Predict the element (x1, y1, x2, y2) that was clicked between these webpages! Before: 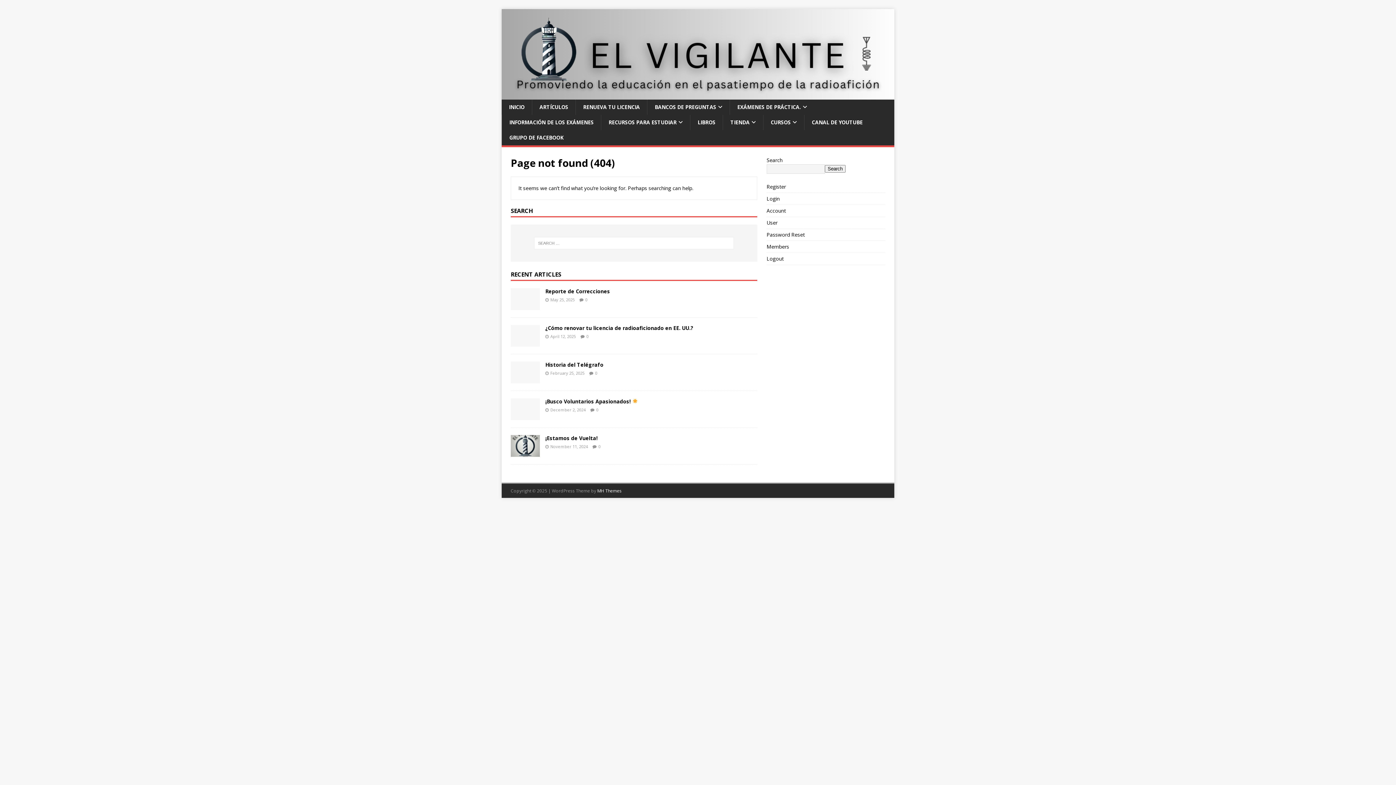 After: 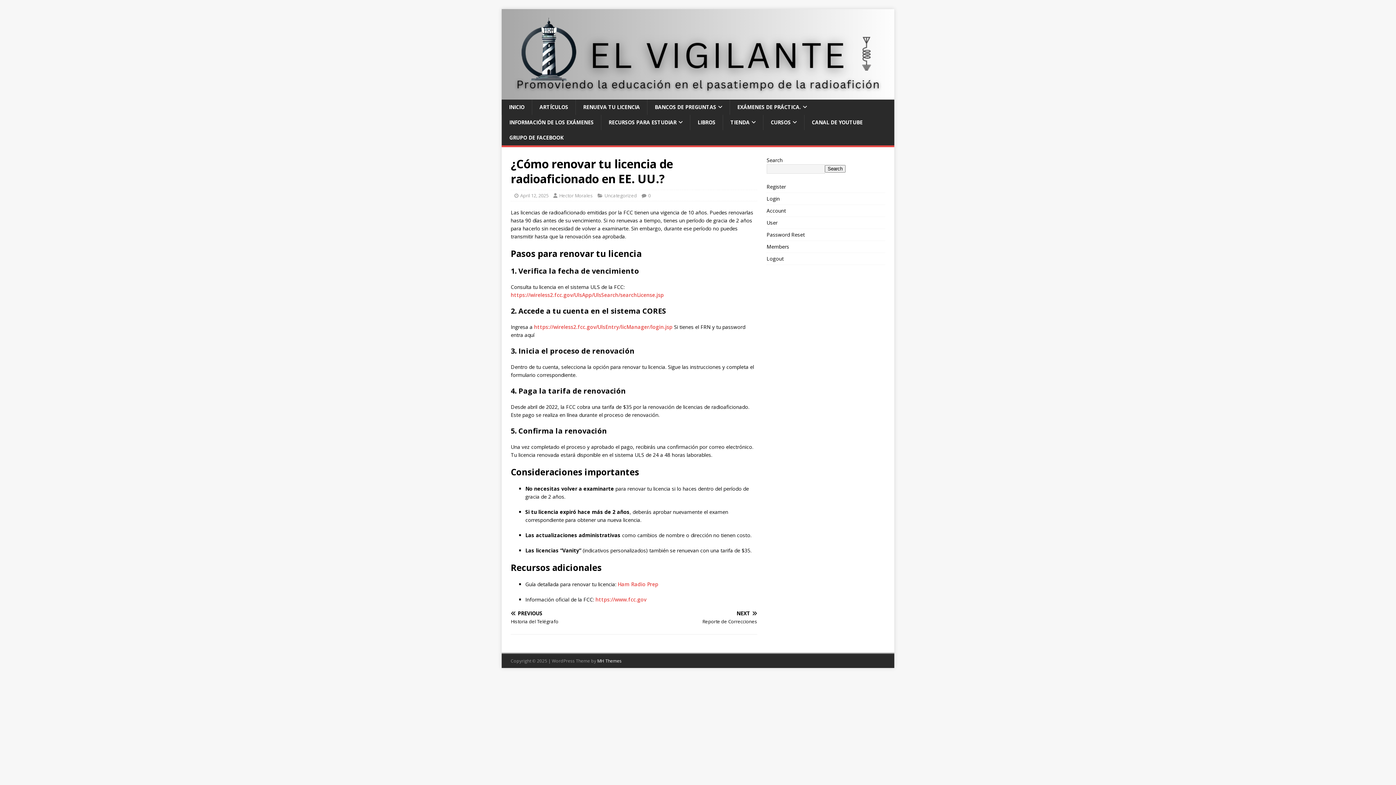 Action: label: 0 bbox: (586, 333, 588, 339)